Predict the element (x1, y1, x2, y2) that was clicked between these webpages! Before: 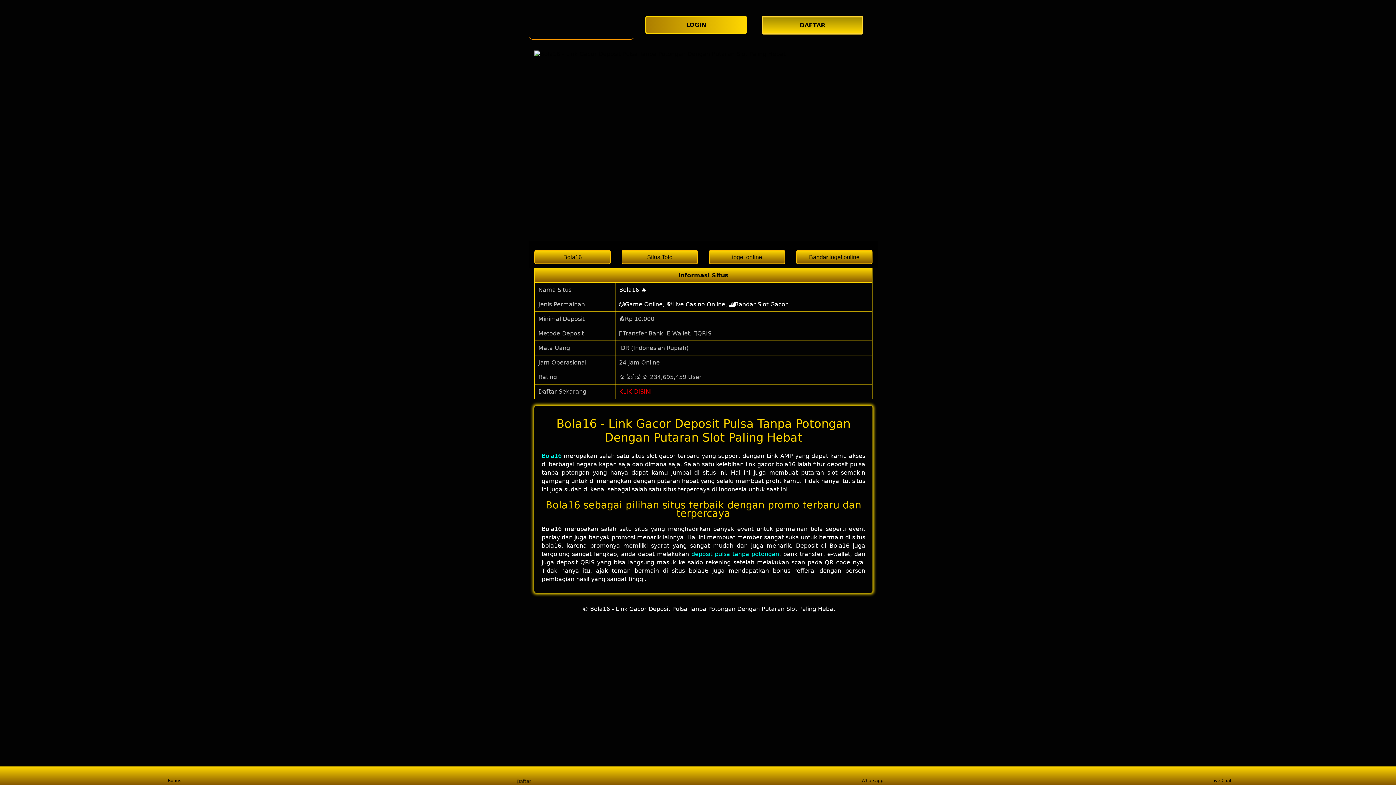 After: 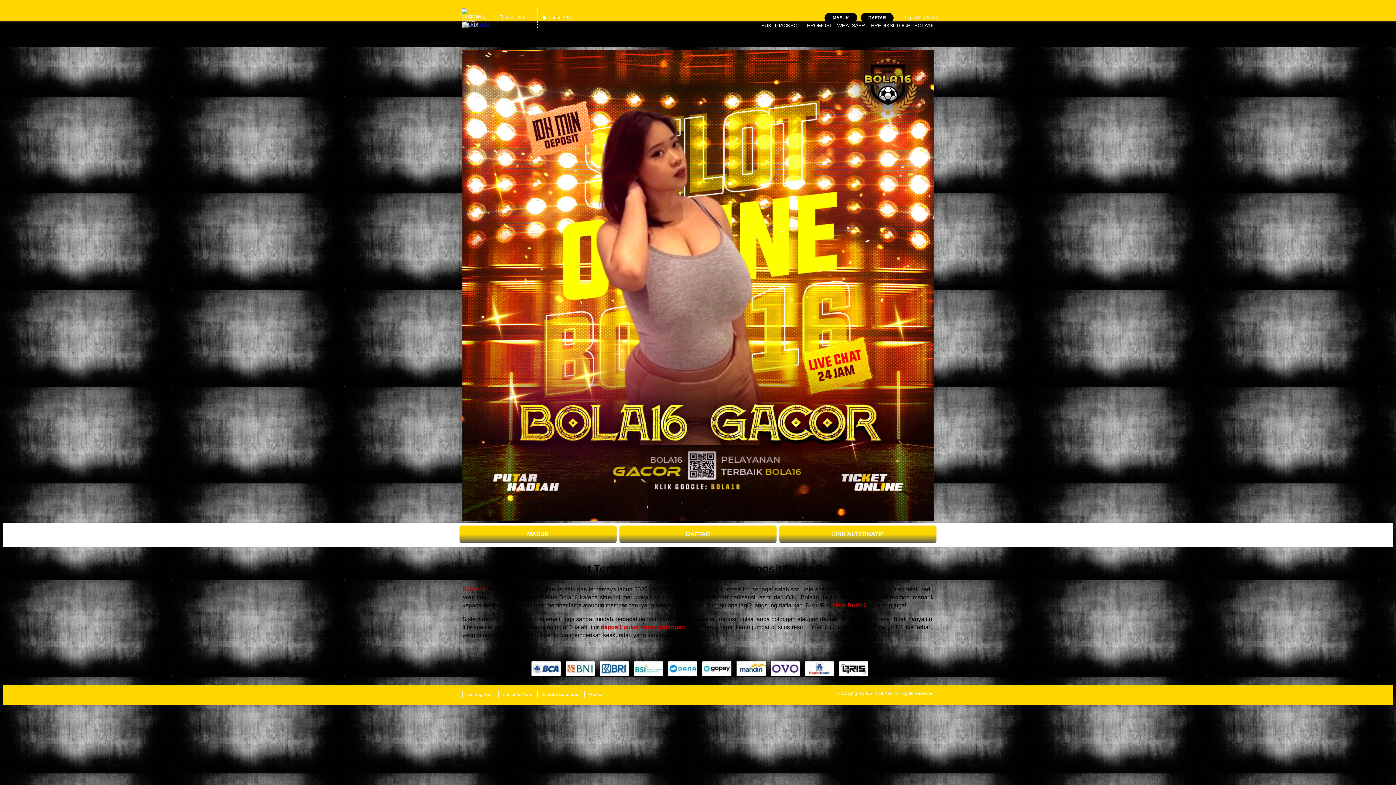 Action: label: Bandar togel online bbox: (796, 250, 872, 264)